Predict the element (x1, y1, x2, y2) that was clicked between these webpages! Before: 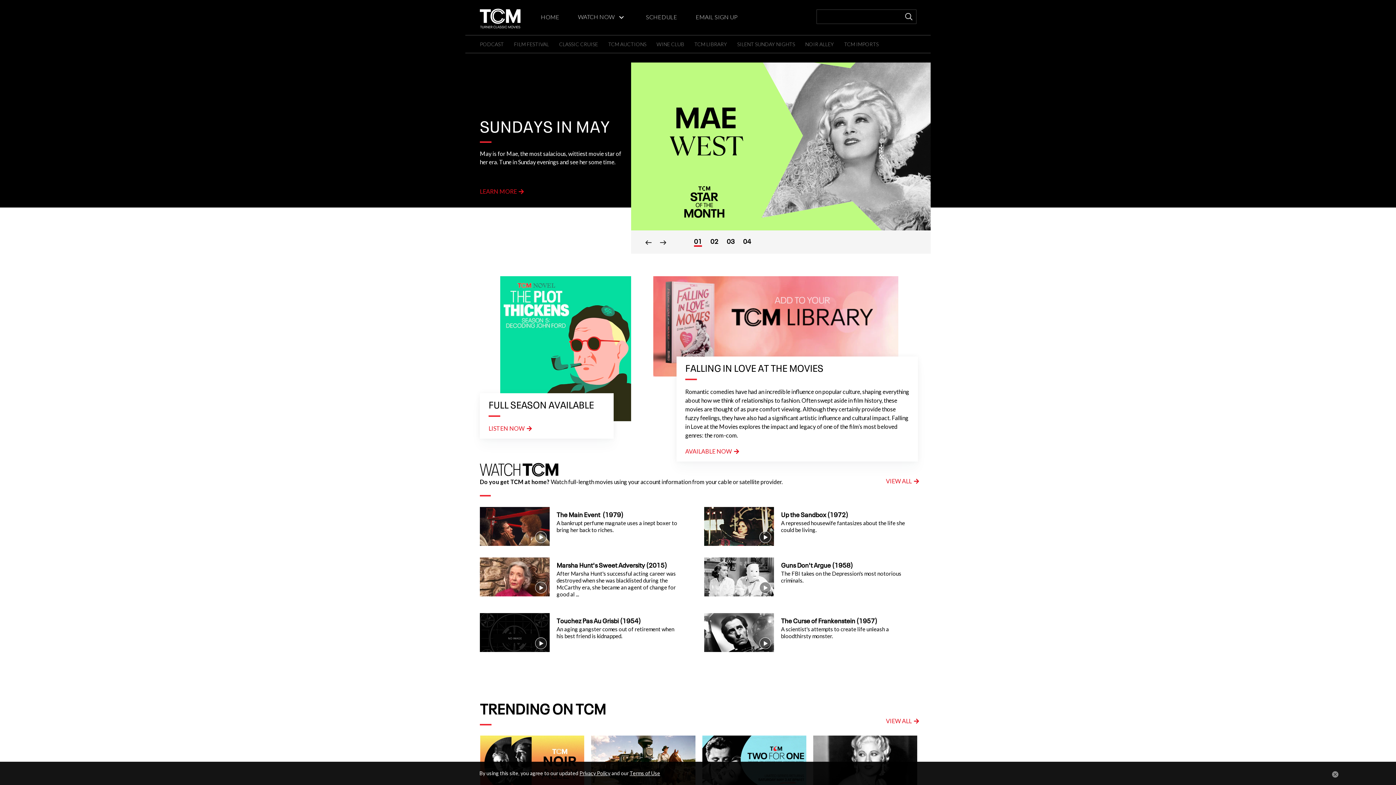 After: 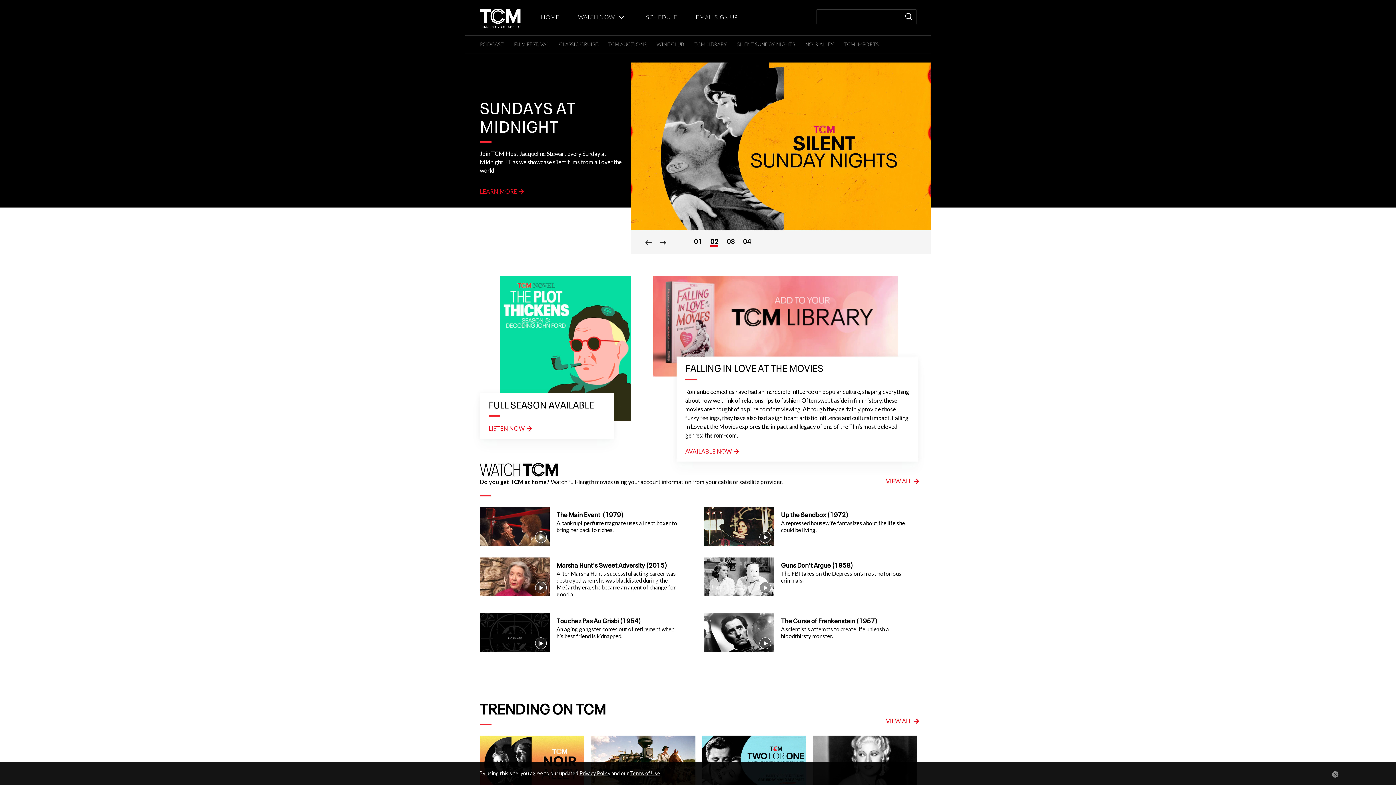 Action: label: 02 bbox: (710, 236, 718, 245)